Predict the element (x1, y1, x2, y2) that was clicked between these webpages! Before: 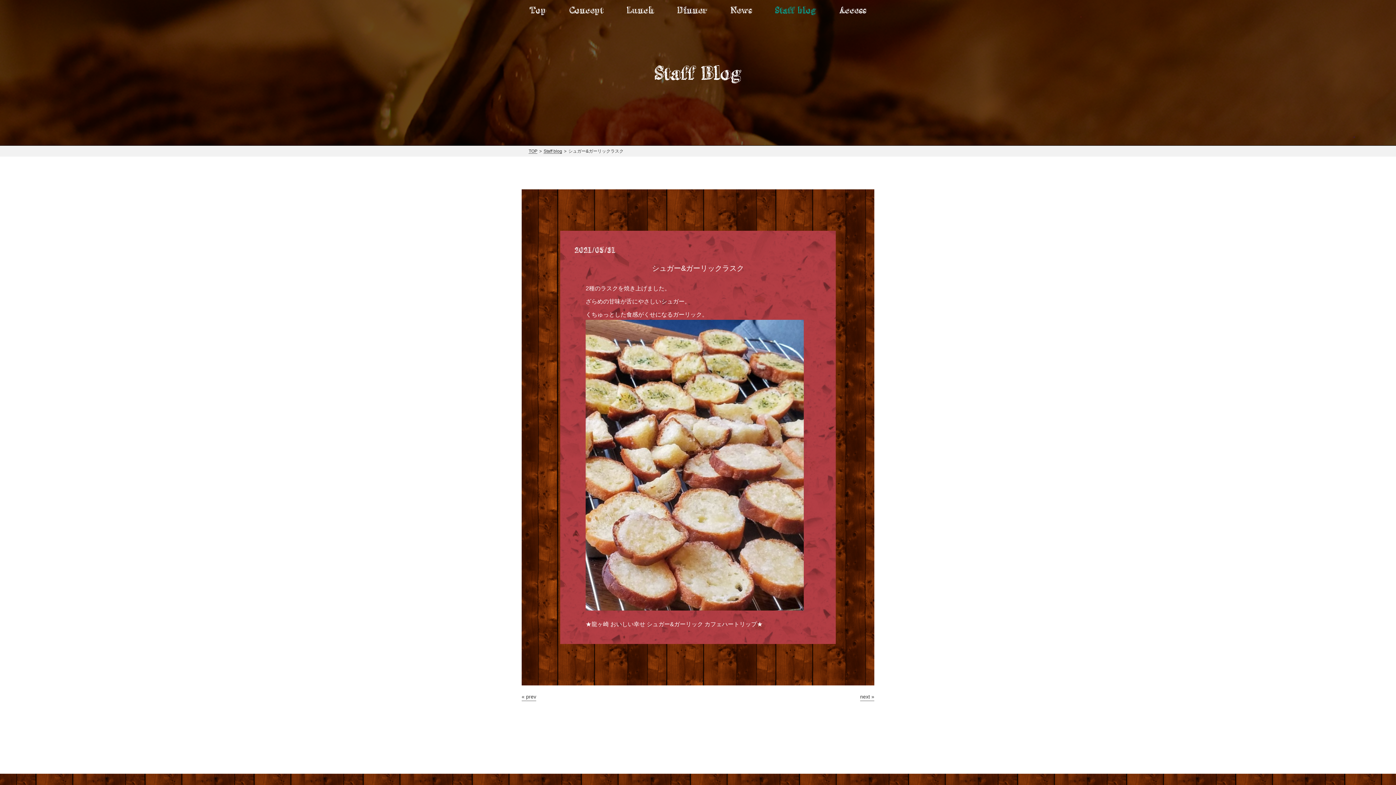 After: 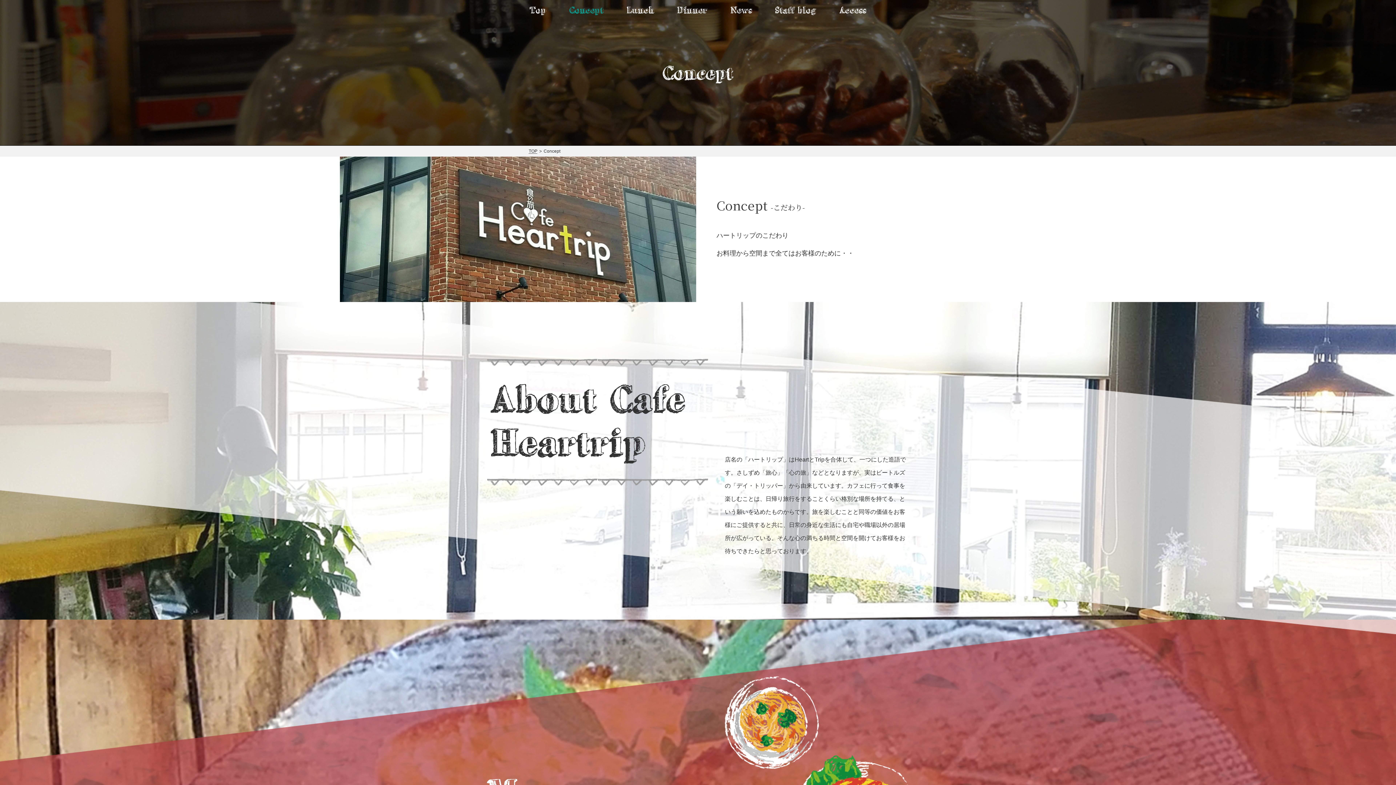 Action: label: Concept bbox: (558, 0, 615, 19)